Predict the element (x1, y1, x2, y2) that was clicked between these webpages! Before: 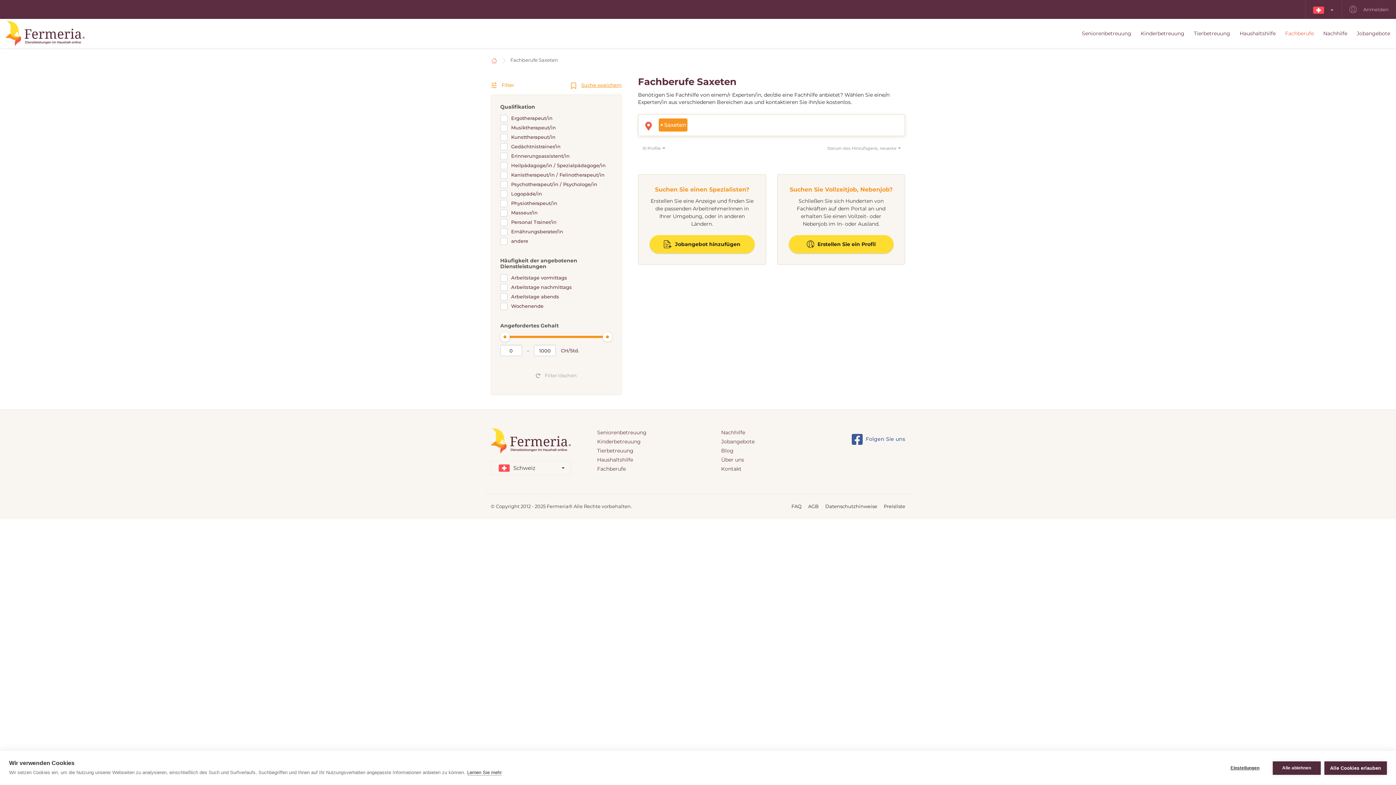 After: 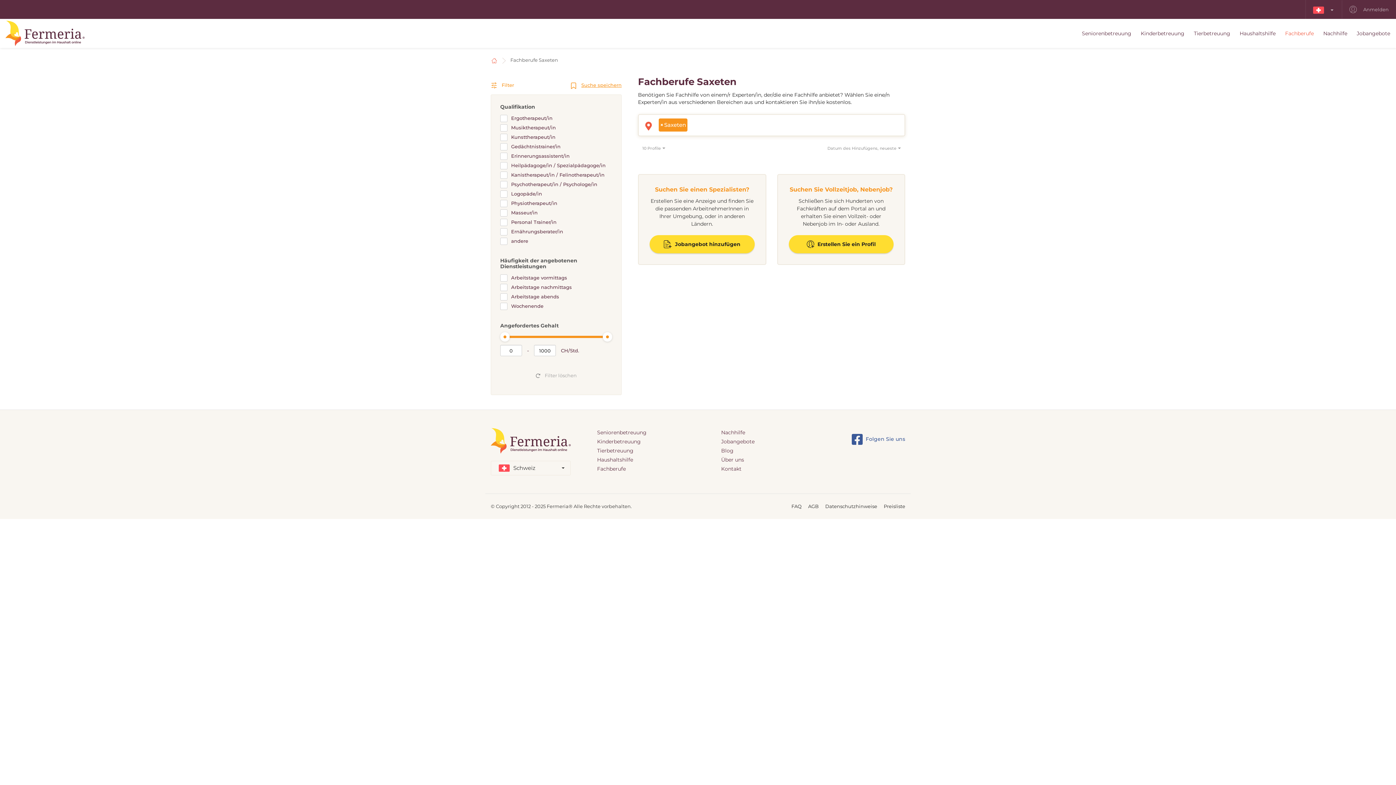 Action: label: Alle ablehnen bbox: (1273, 761, 1321, 775)